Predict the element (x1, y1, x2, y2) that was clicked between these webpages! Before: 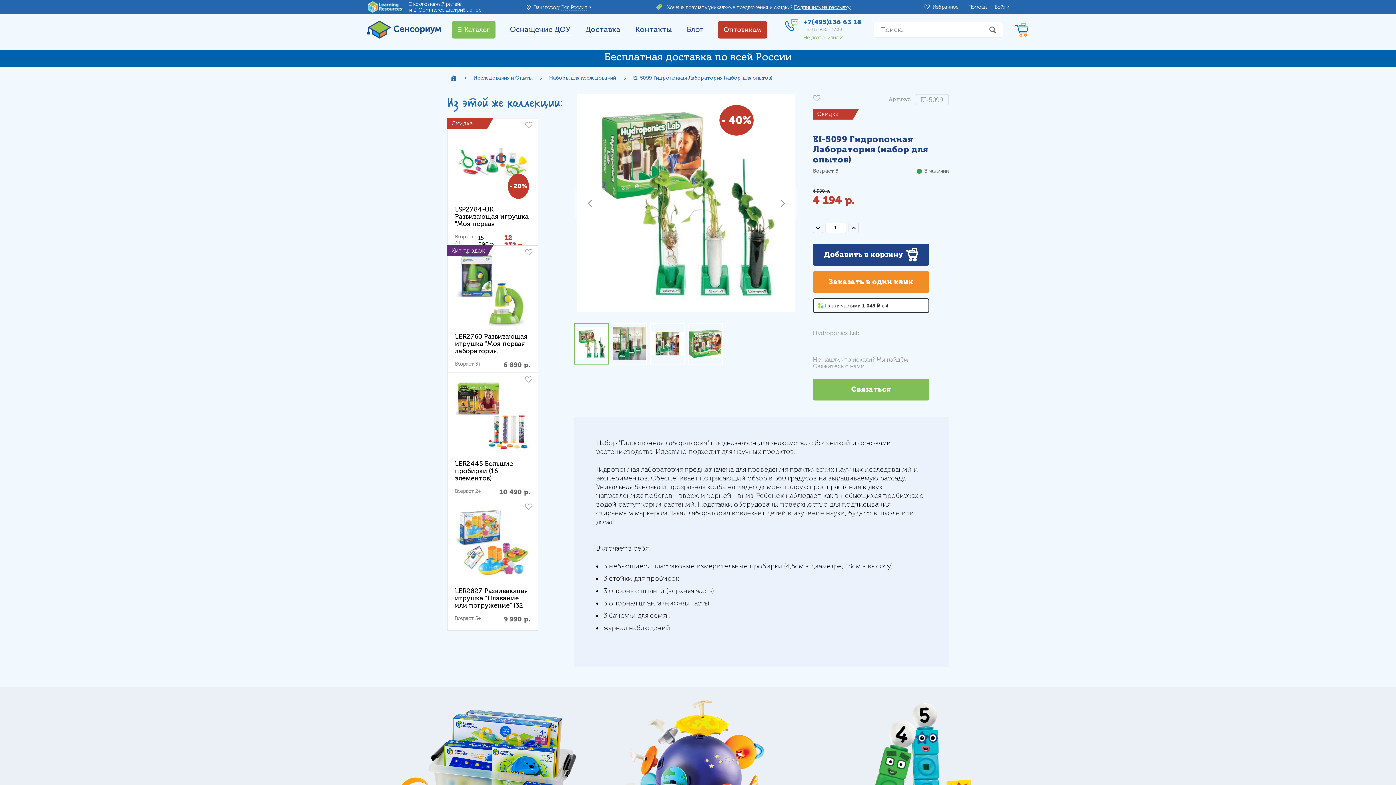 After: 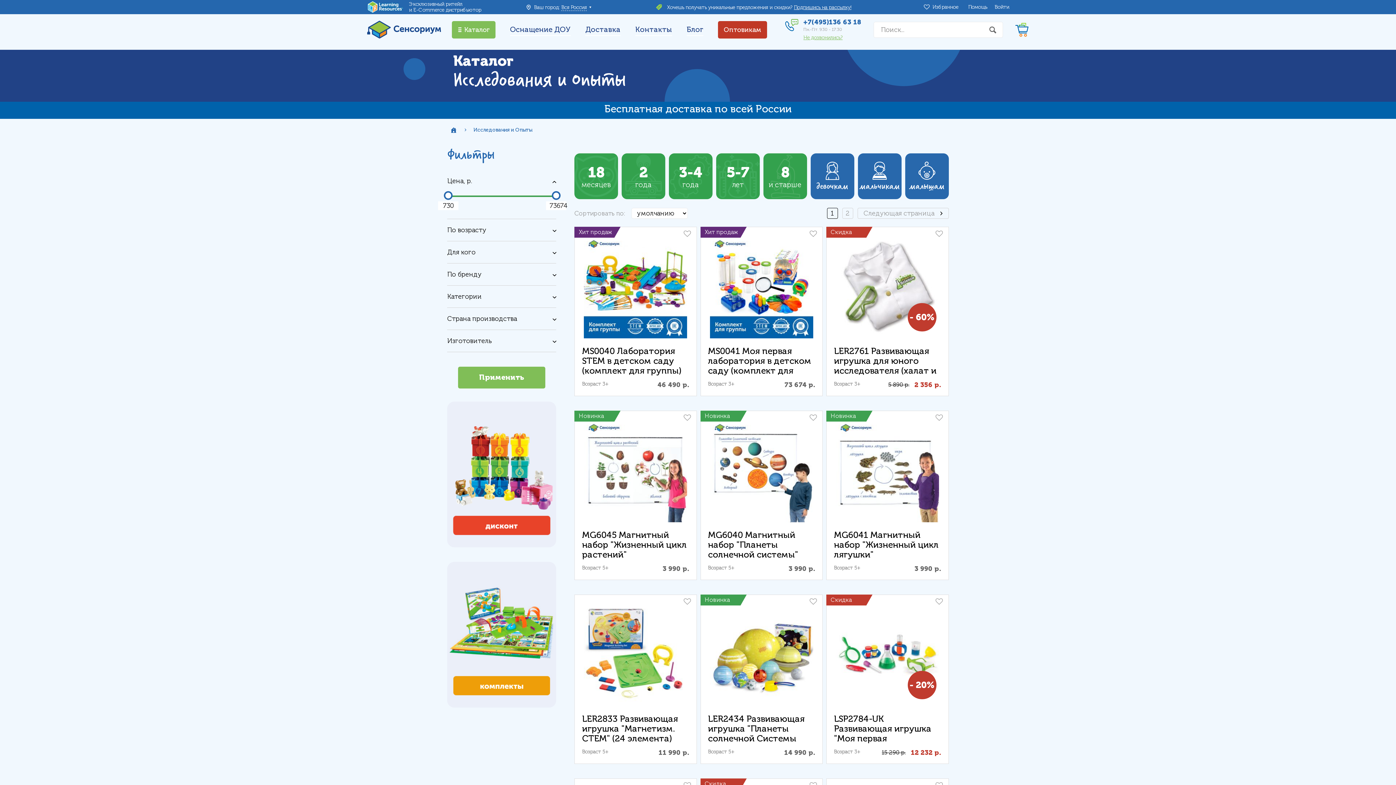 Action: label: Исследования и Опыты bbox: (473, 75, 532, 80)